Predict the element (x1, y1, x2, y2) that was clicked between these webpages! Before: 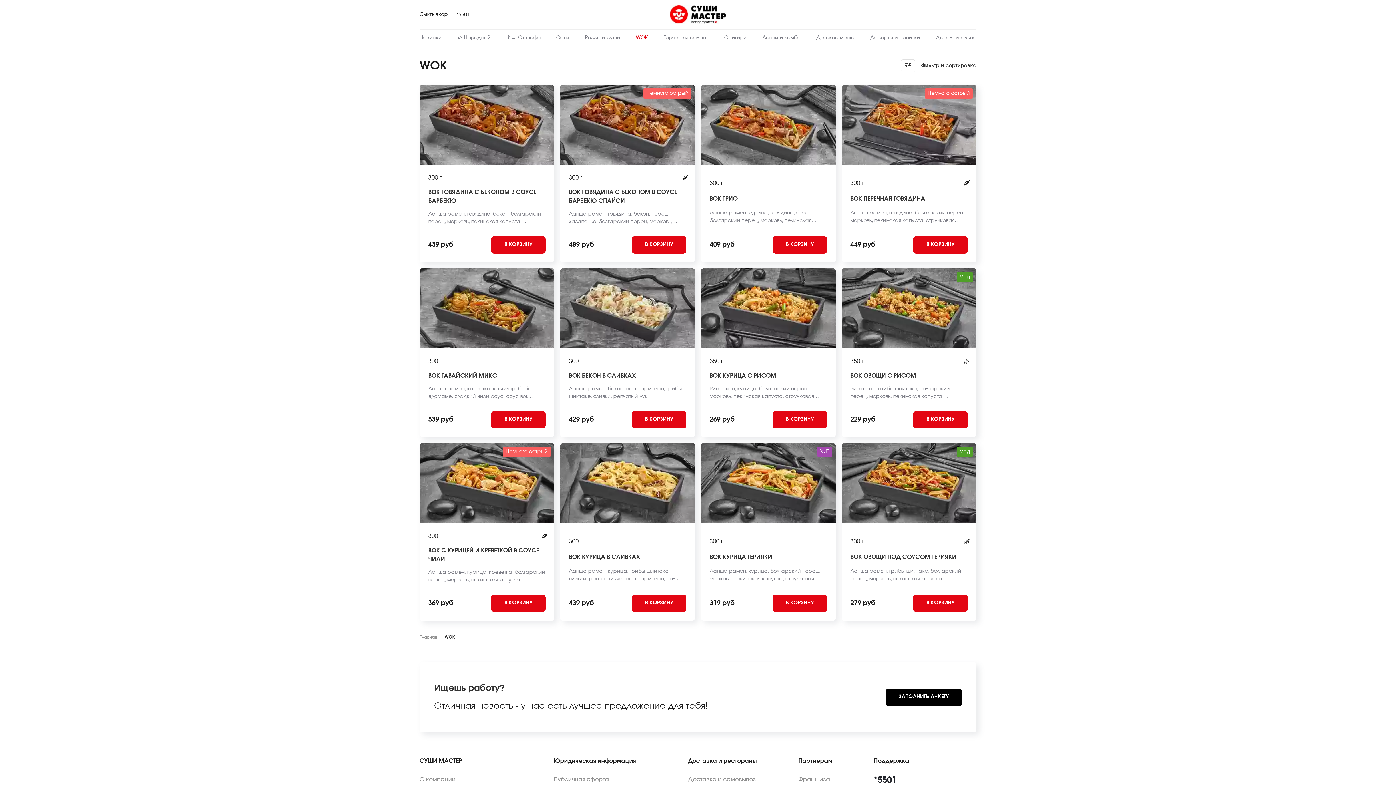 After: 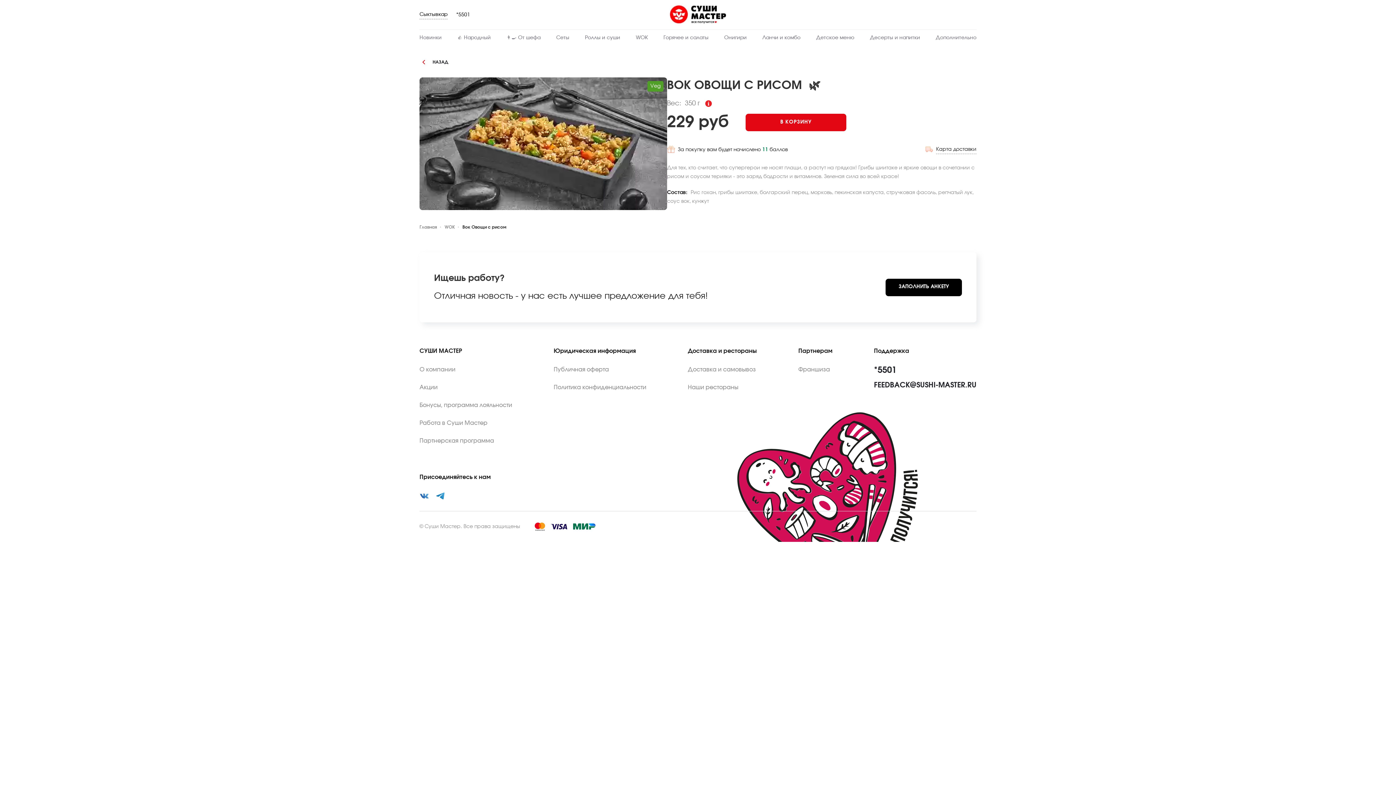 Action: bbox: (850, 371, 916, 380) label: ВОК ОВОЩИ С РИСОМ